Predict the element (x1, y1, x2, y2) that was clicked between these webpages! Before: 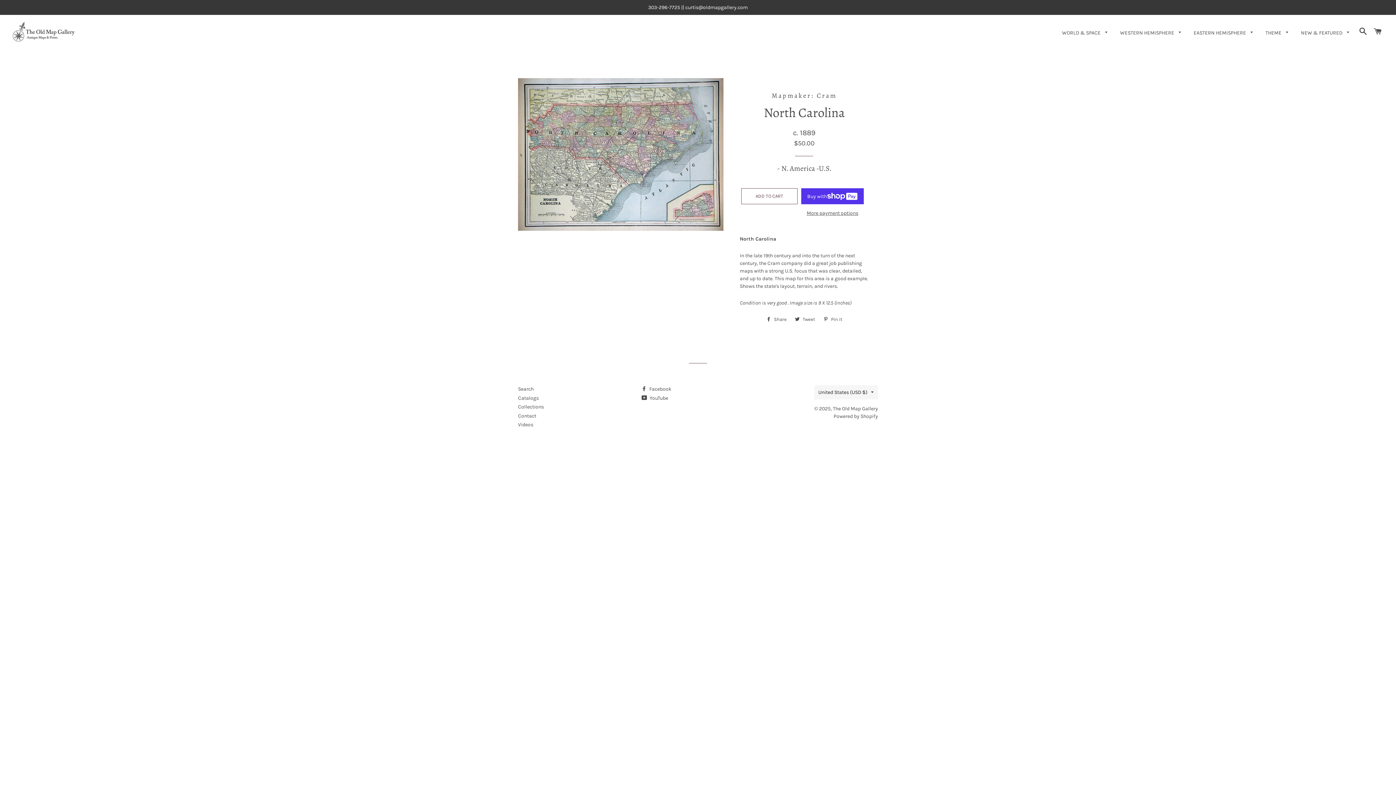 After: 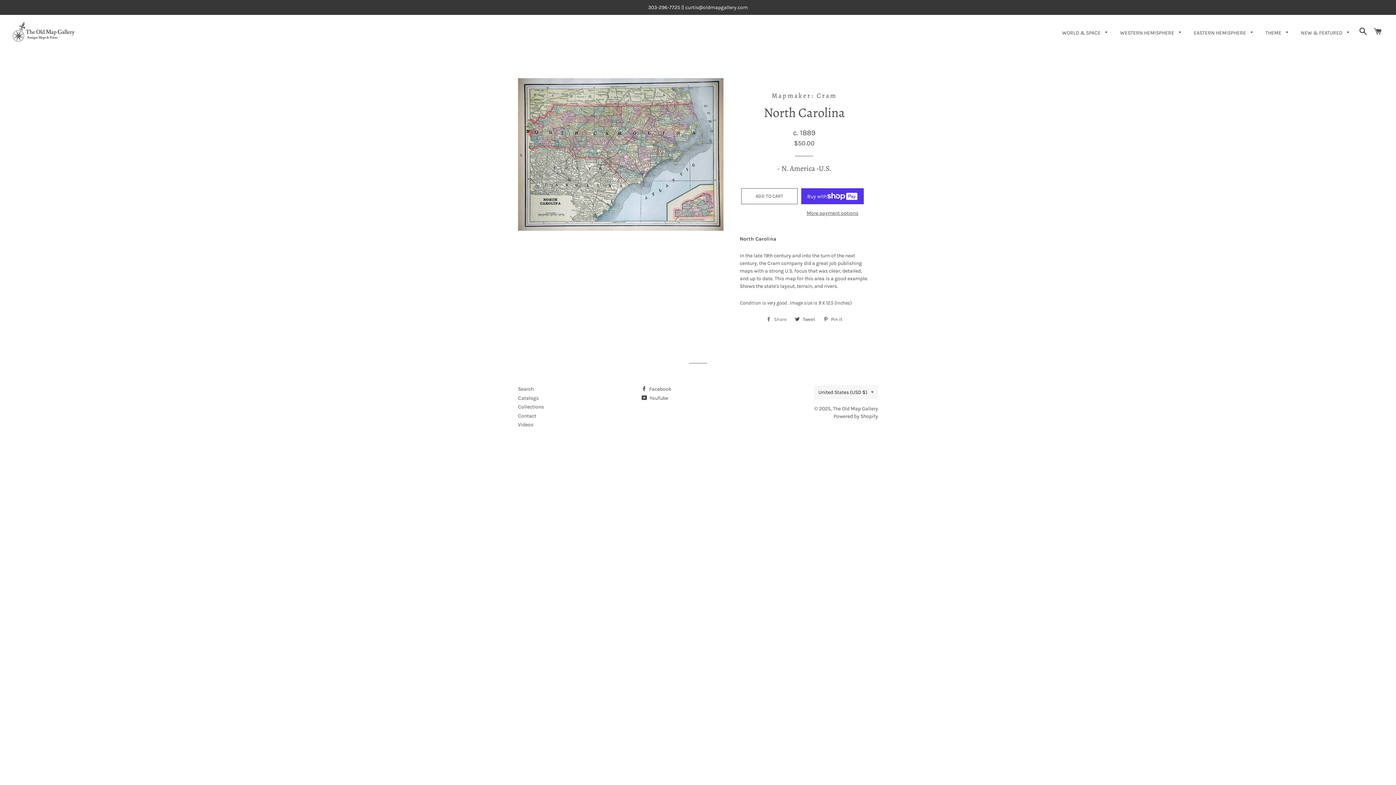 Action: bbox: (762, 314, 790, 325) label:  Share
Share on Facebook